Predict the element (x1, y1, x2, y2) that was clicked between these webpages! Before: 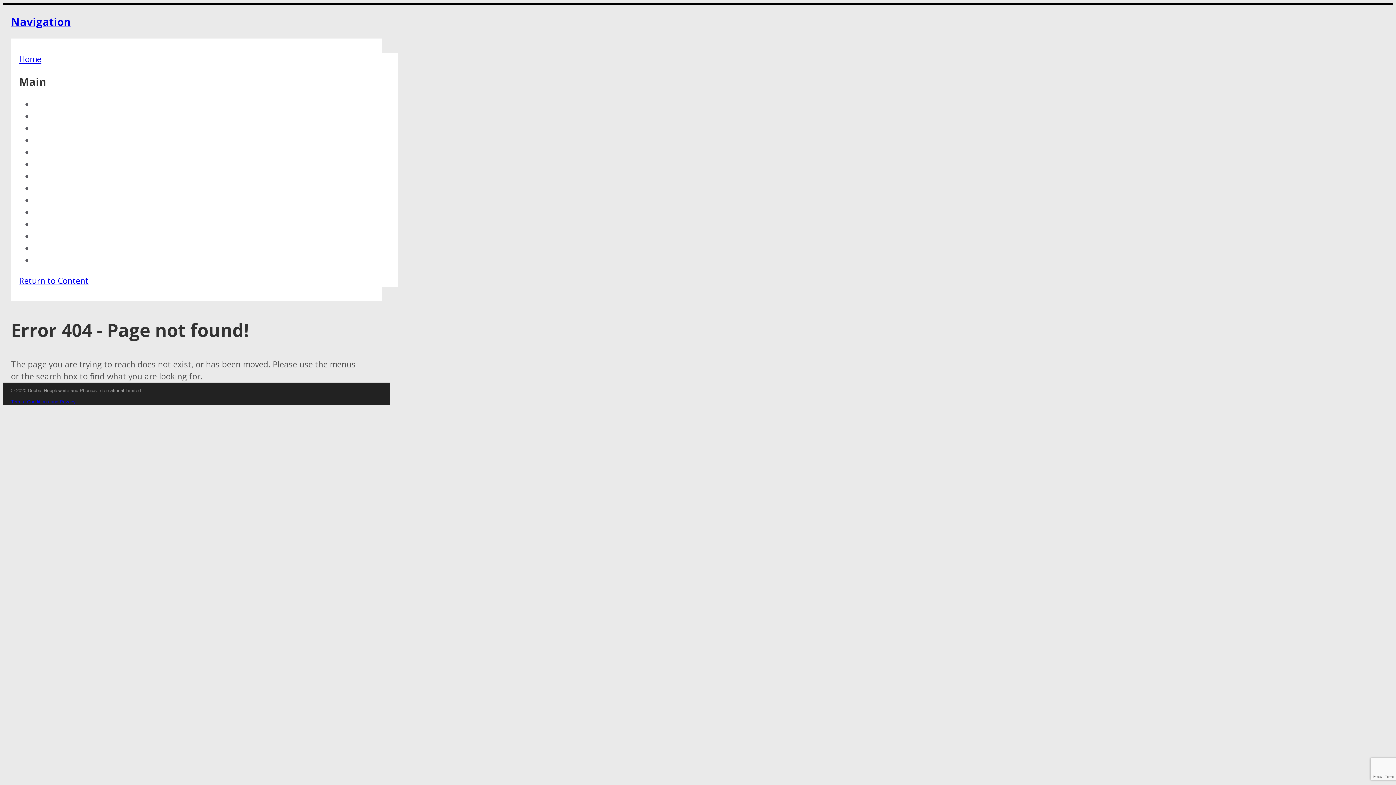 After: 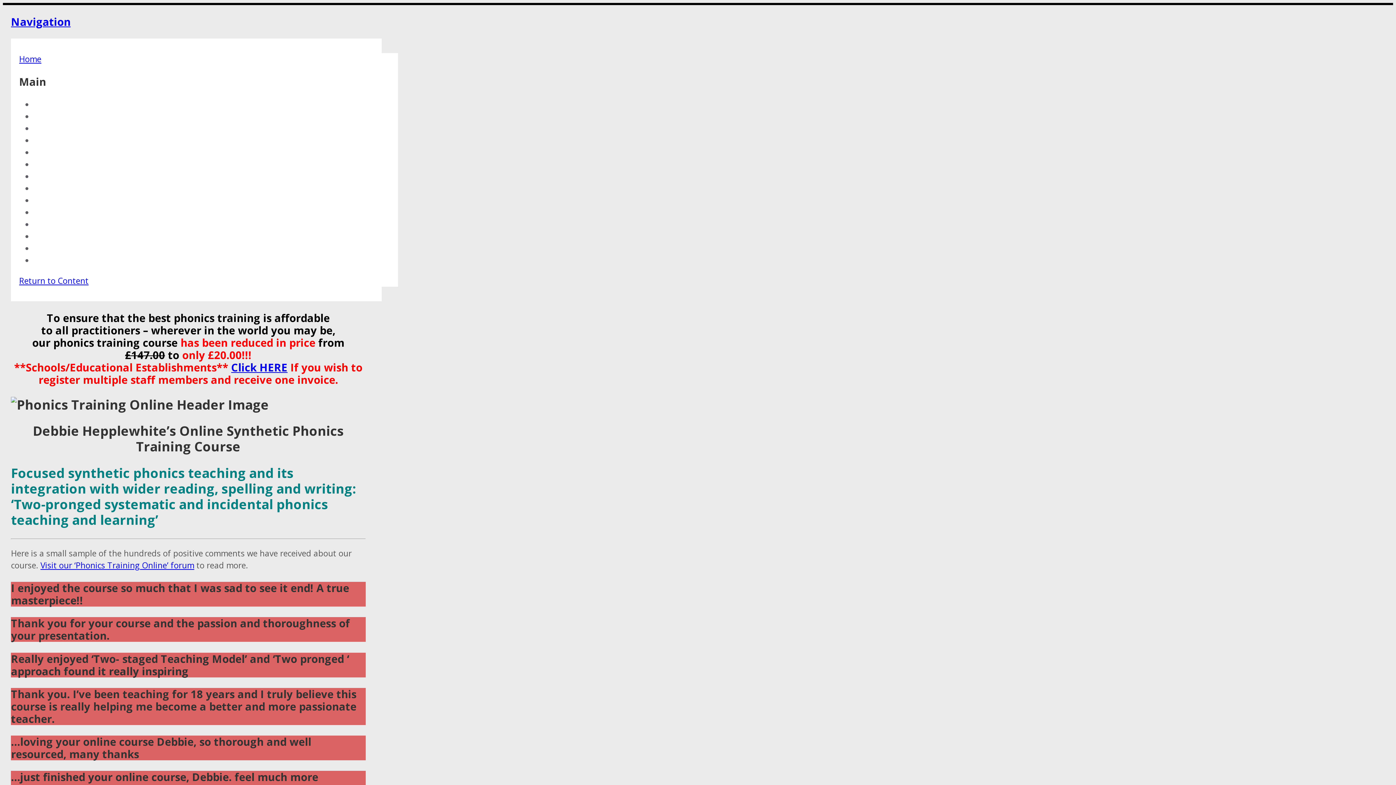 Action: bbox: (19, 53, 41, 64) label: Home